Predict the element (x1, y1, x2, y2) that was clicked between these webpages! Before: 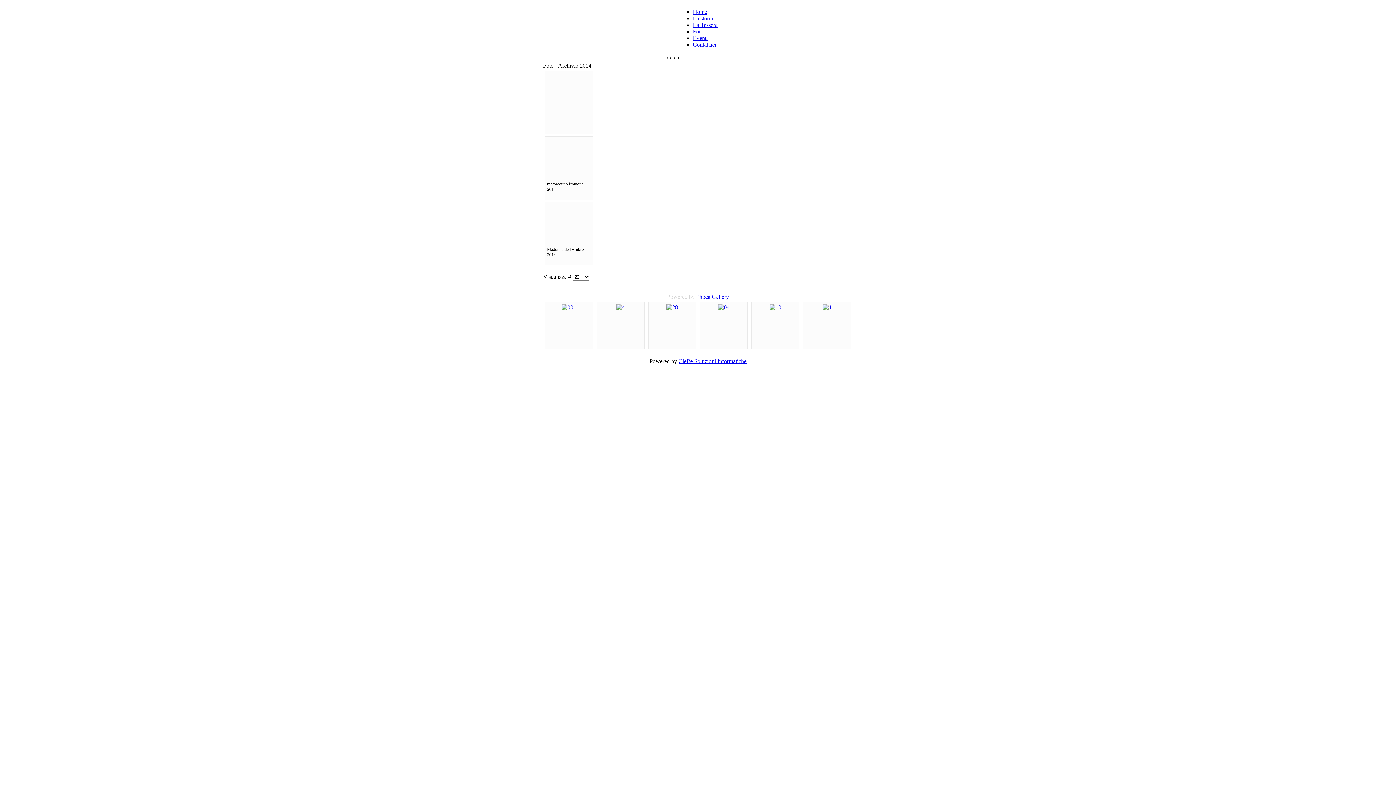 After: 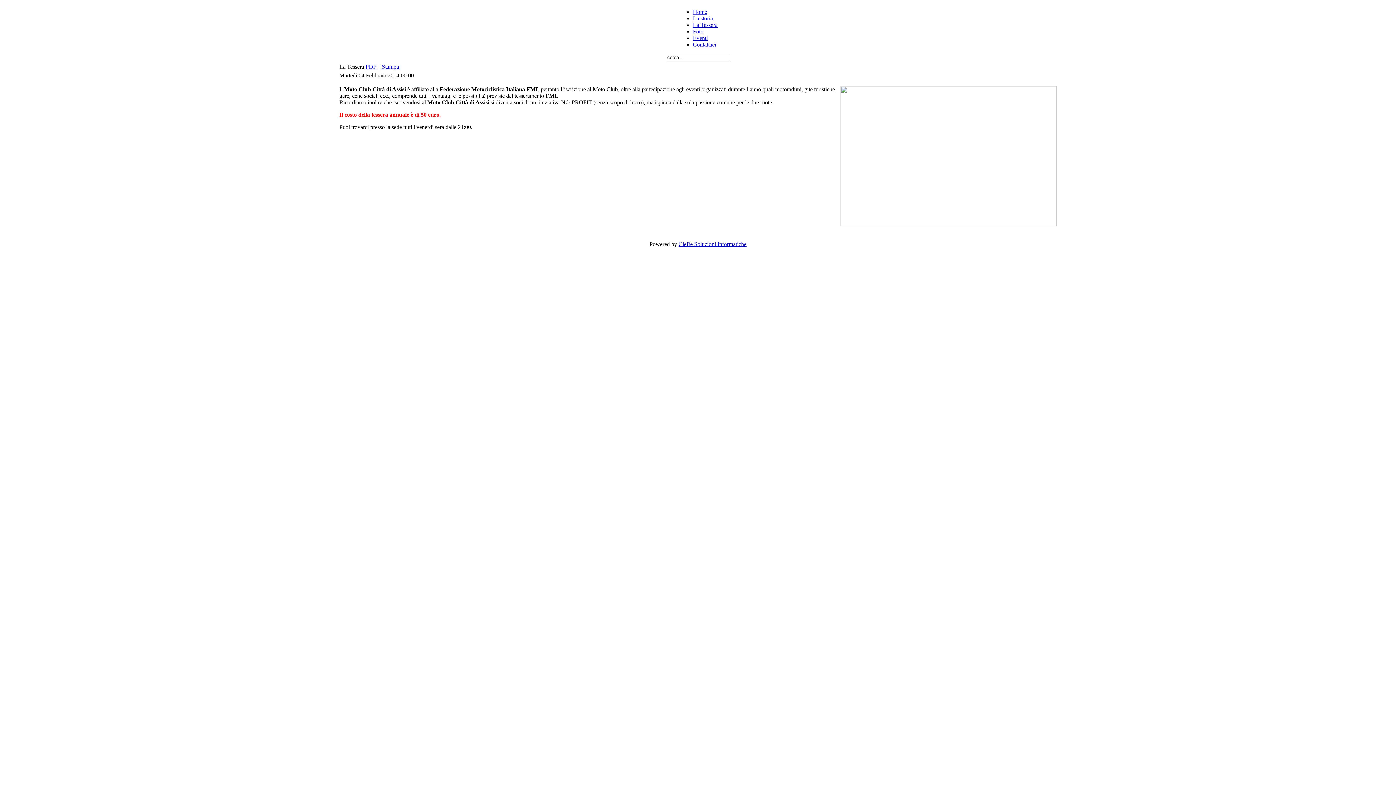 Action: bbox: (693, 21, 717, 28) label: La Tessera